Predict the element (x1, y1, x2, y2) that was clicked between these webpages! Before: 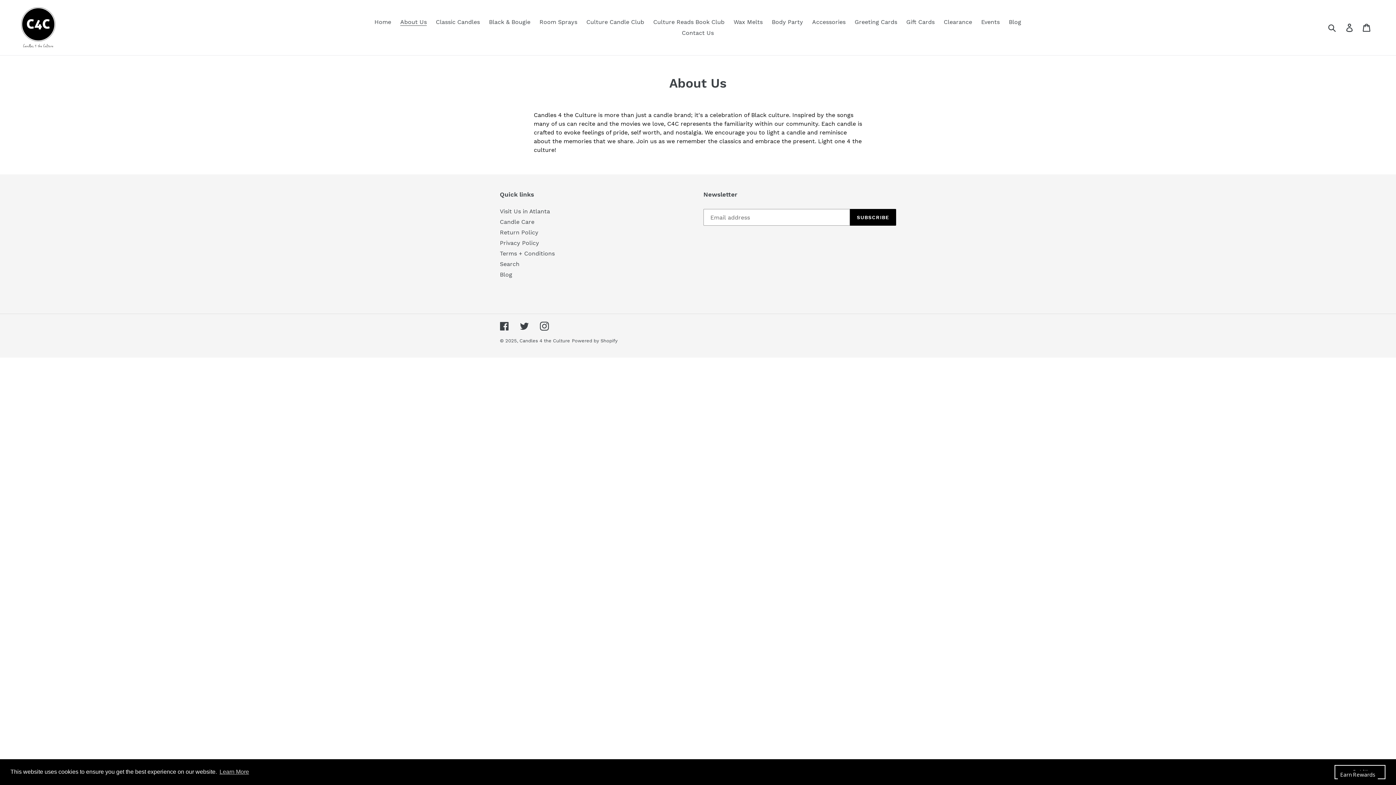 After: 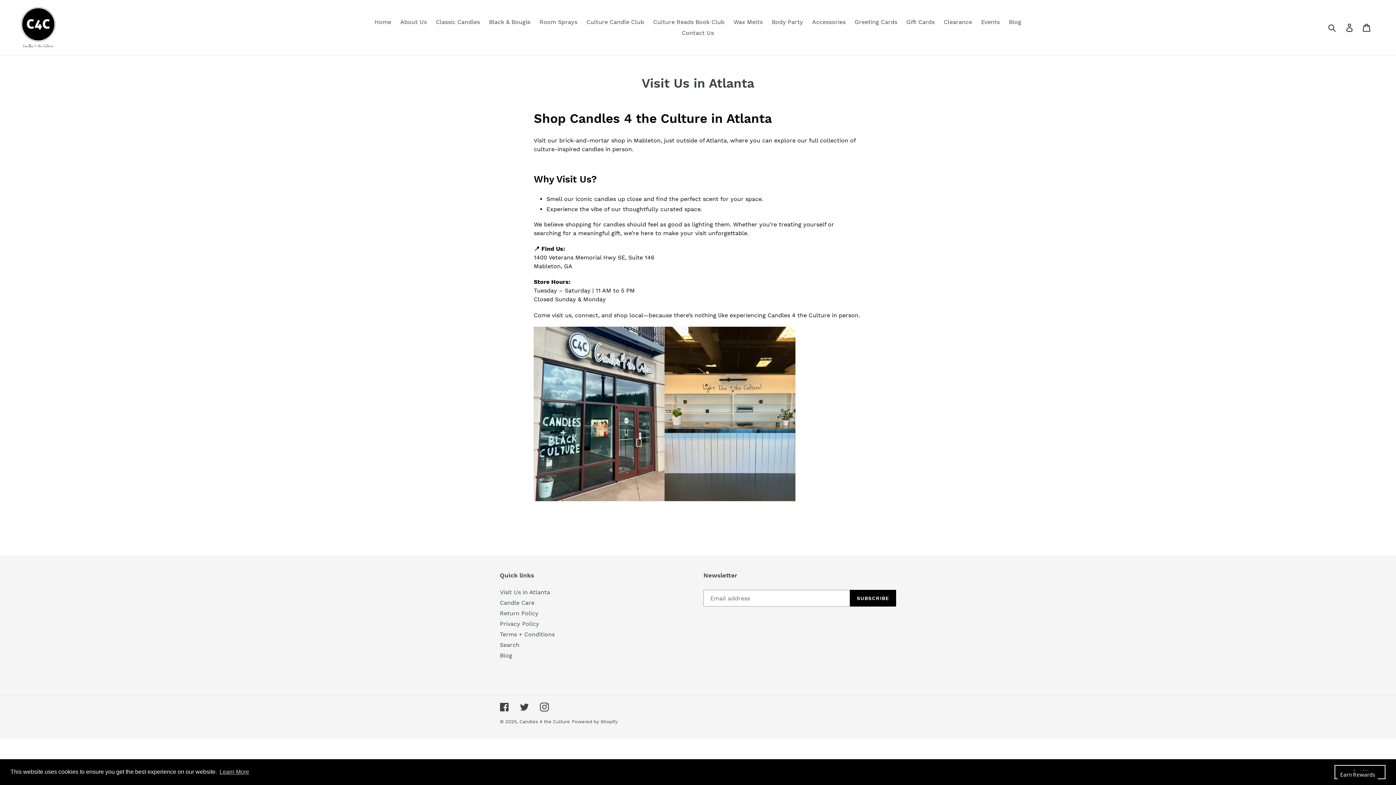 Action: bbox: (500, 208, 550, 214) label: Visit Us in Atlanta